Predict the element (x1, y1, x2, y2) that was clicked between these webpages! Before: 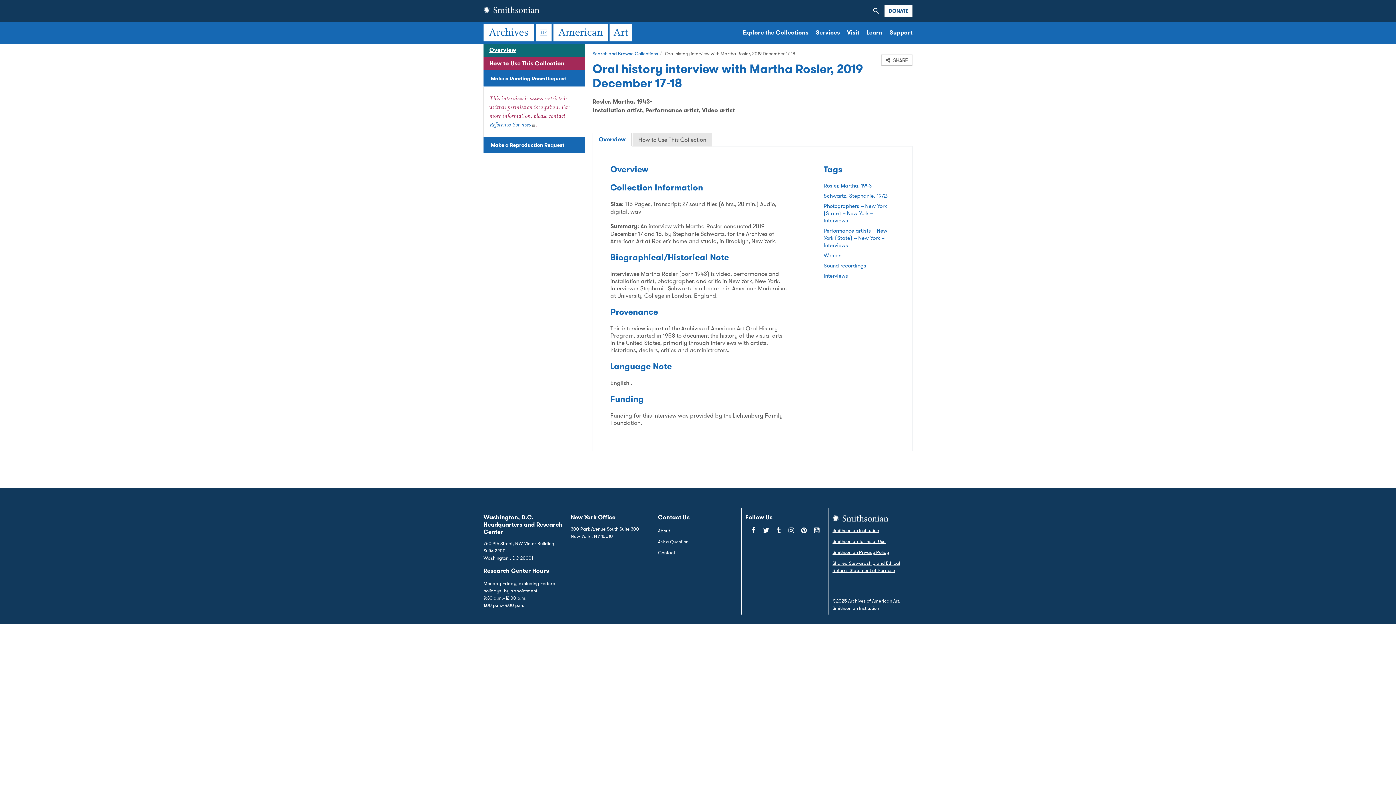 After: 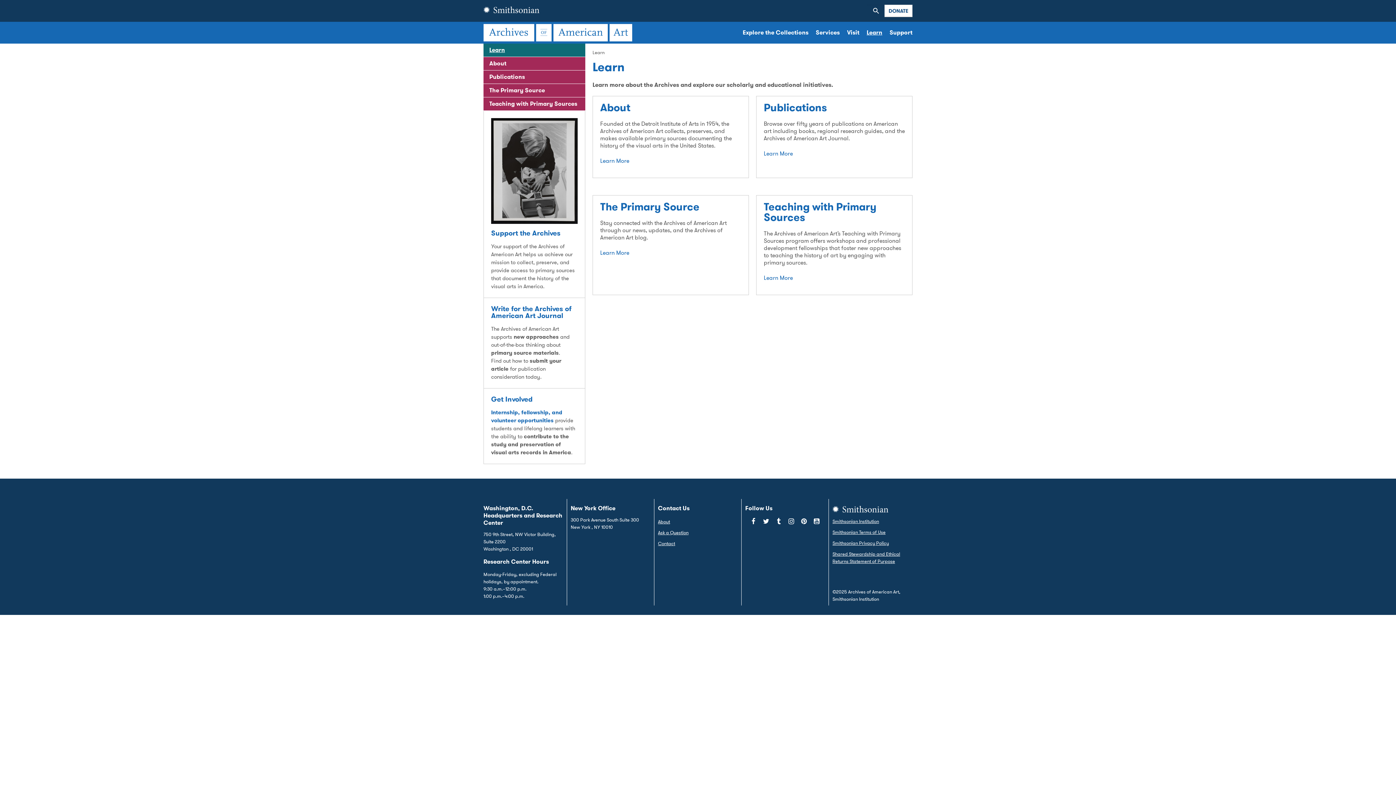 Action: bbox: (866, 24, 882, 40) label: Learn